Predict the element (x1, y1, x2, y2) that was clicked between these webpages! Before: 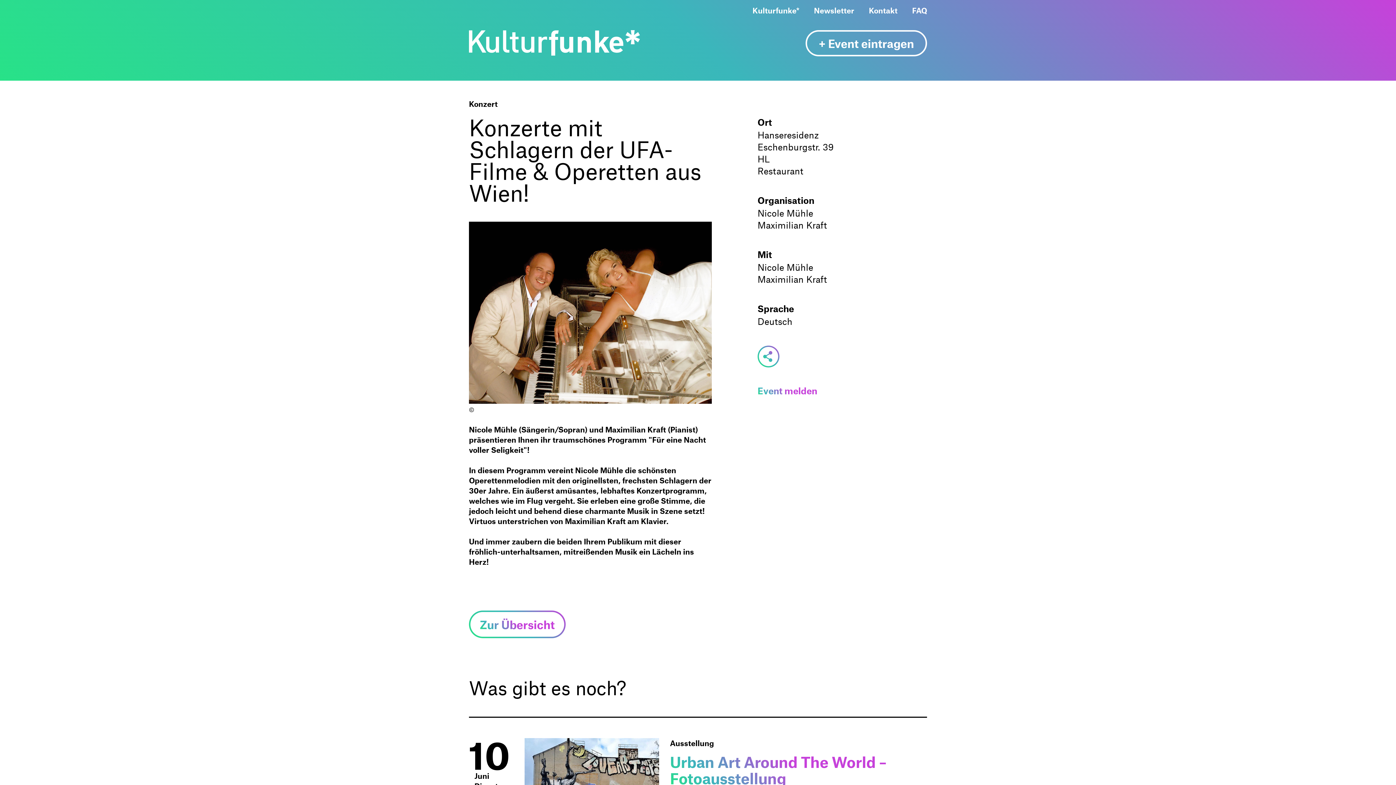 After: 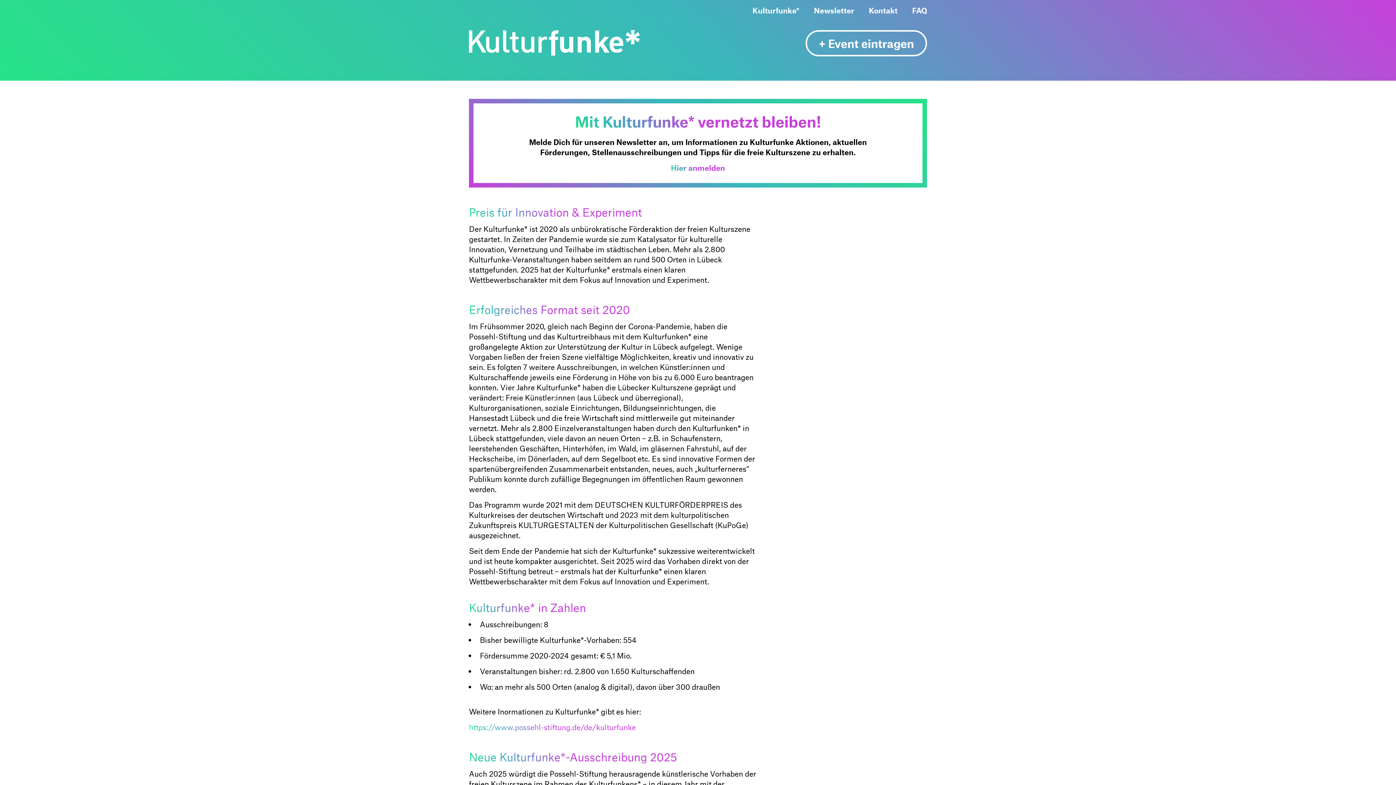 Action: label: Kulturfunke* bbox: (752, 5, 799, 14)